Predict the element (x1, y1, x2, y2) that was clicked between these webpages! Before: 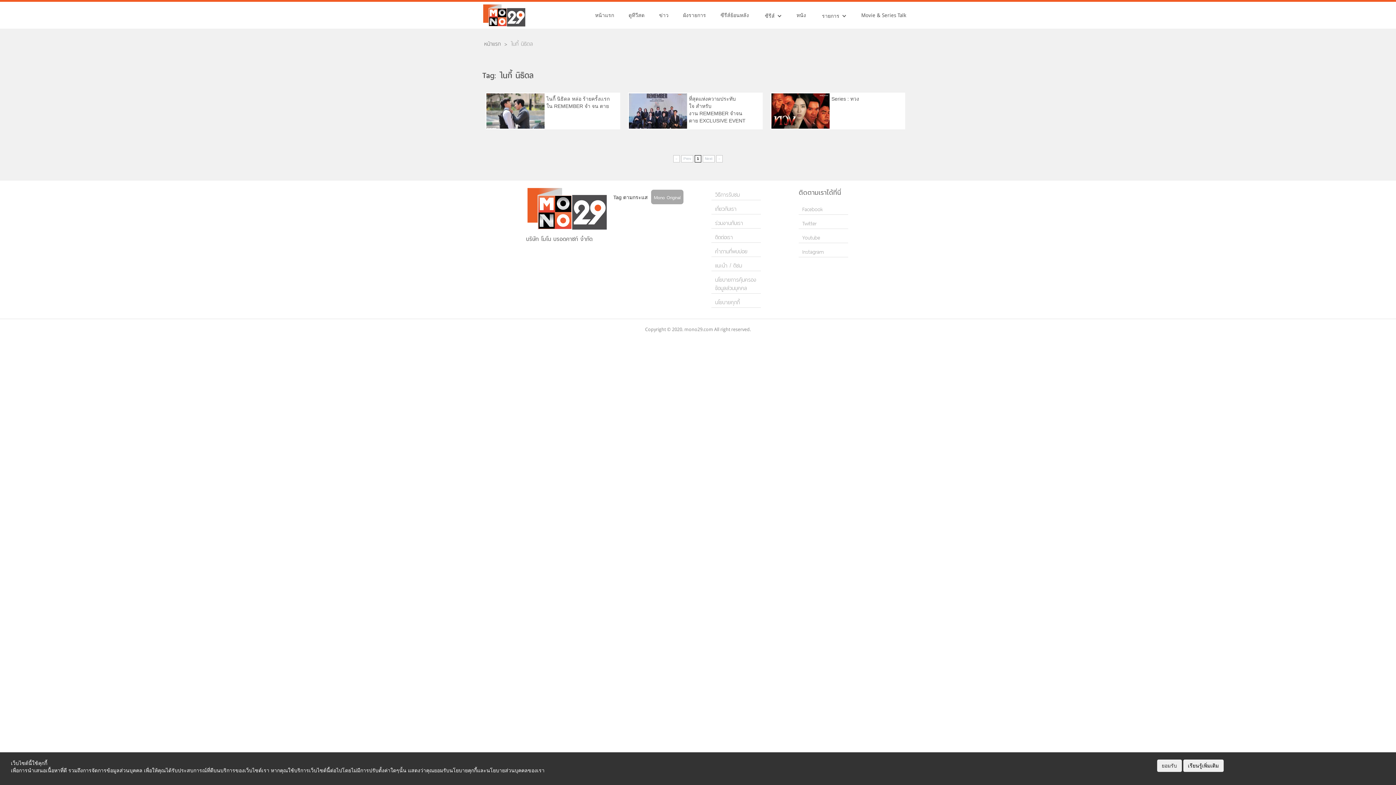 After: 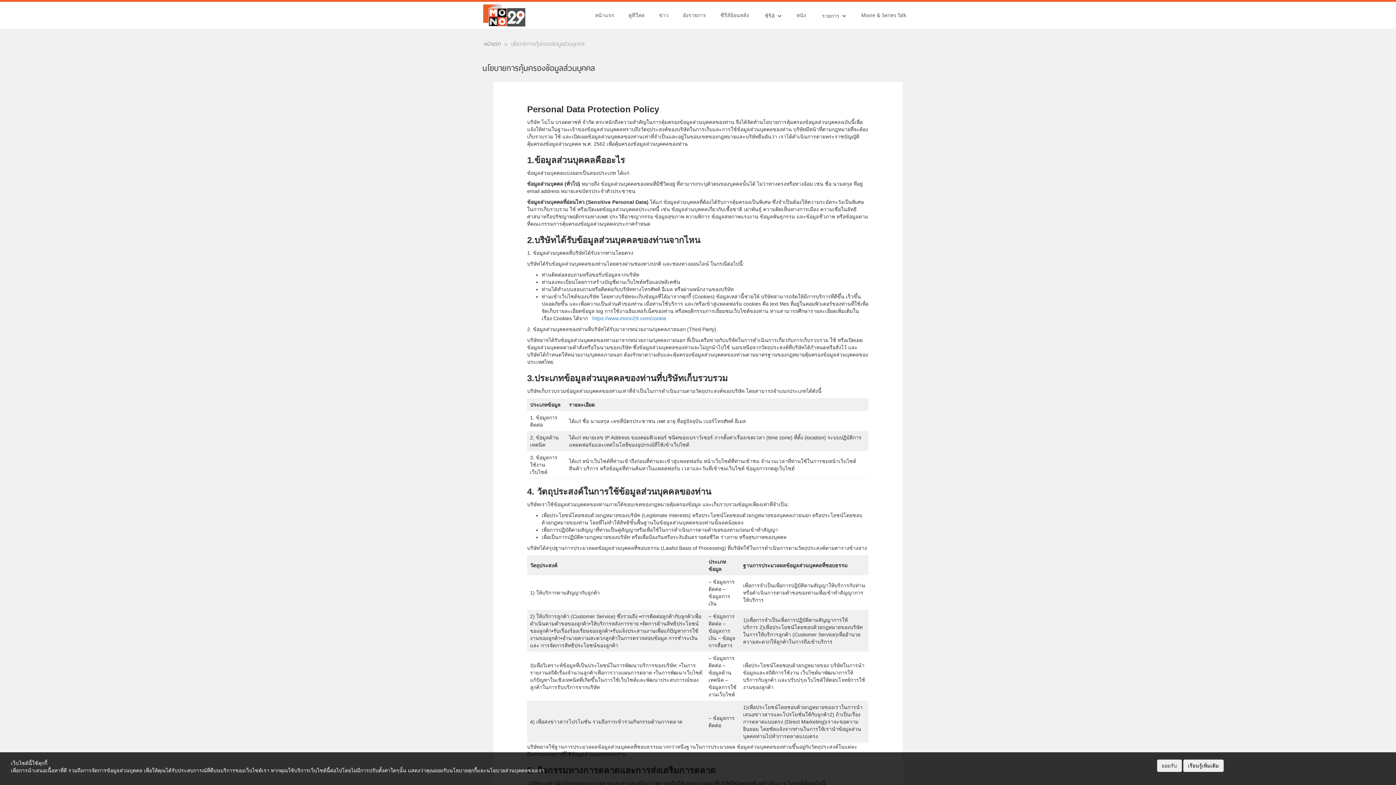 Action: label: นโยบายการคุ้มครองข้อมูลส่วนบุคคล bbox: (711, 273, 761, 293)